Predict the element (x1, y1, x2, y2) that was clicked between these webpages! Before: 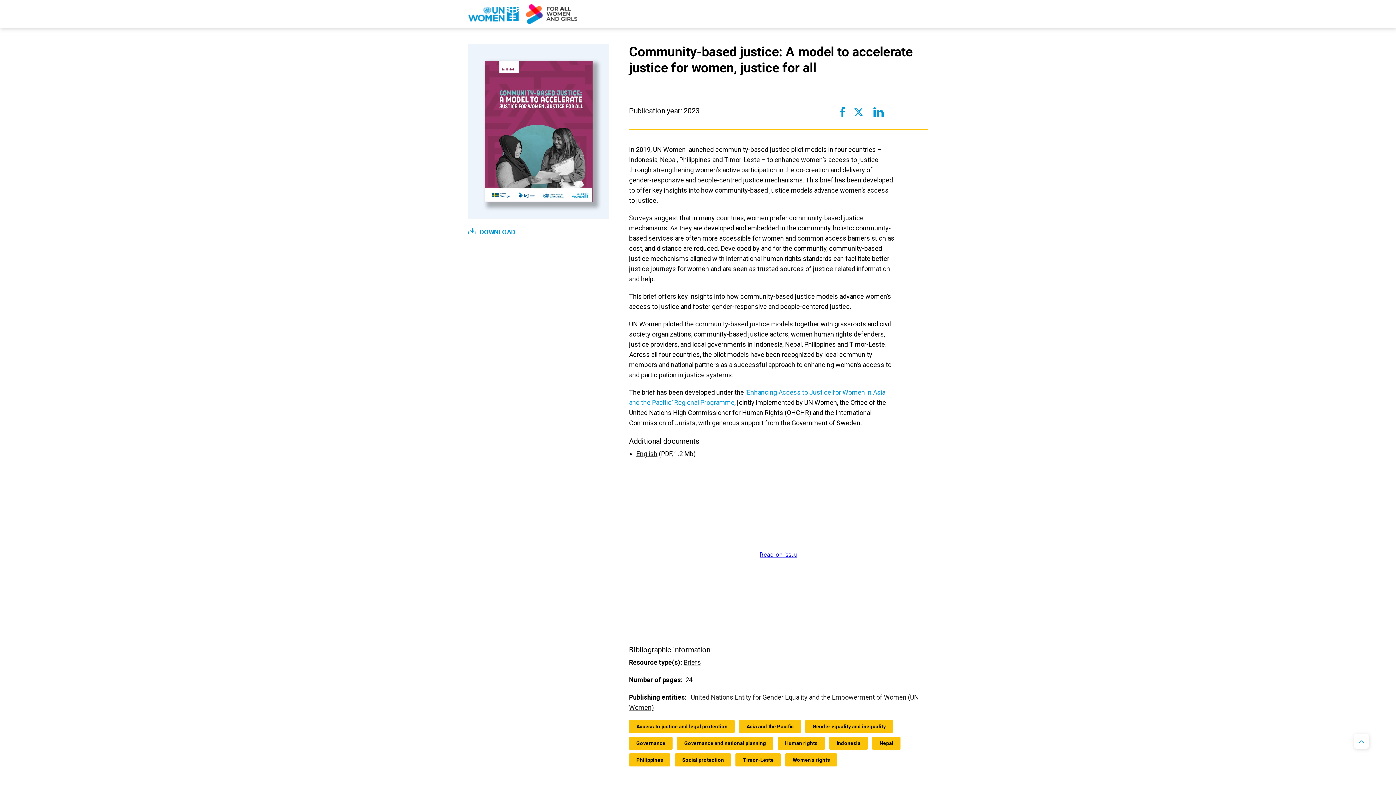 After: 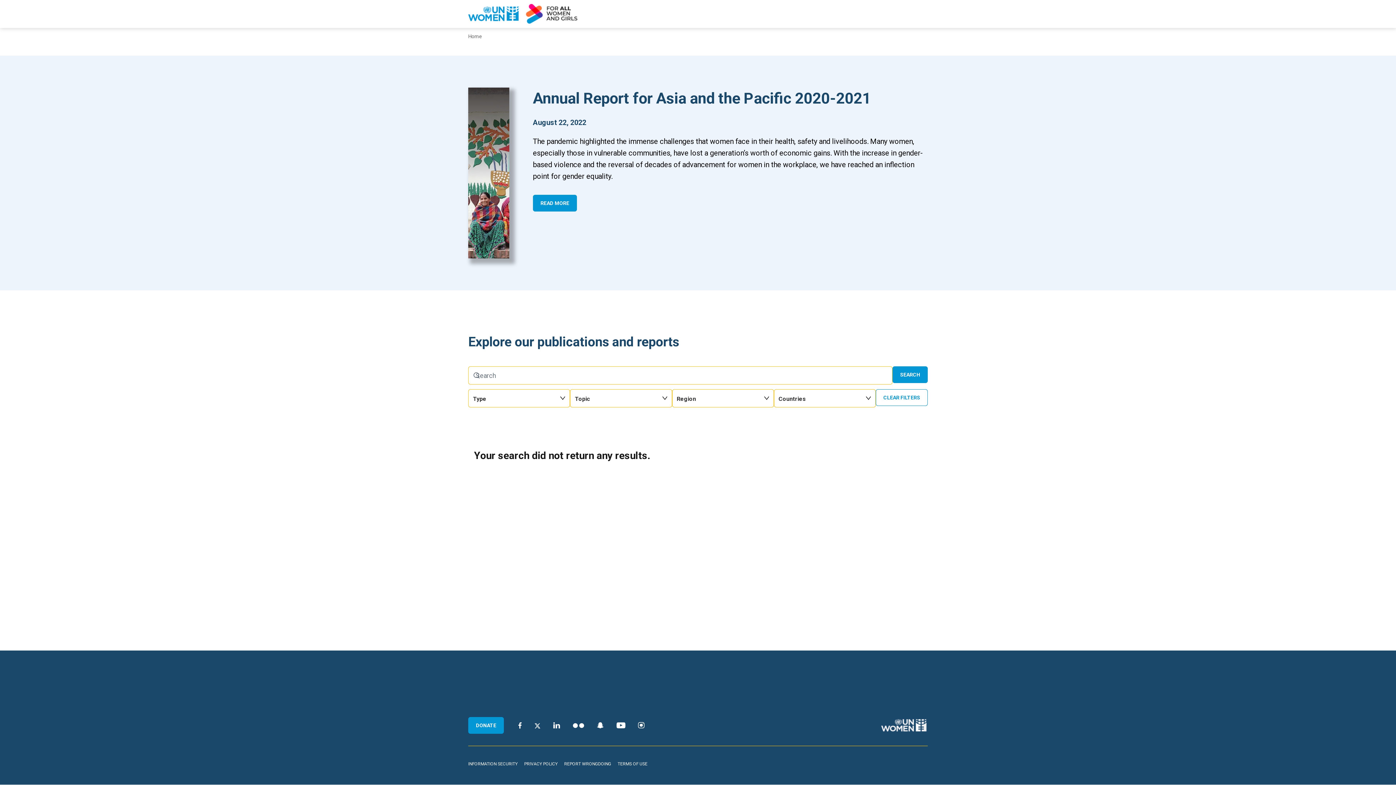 Action: bbox: (629, 753, 670, 766) label: Philippines